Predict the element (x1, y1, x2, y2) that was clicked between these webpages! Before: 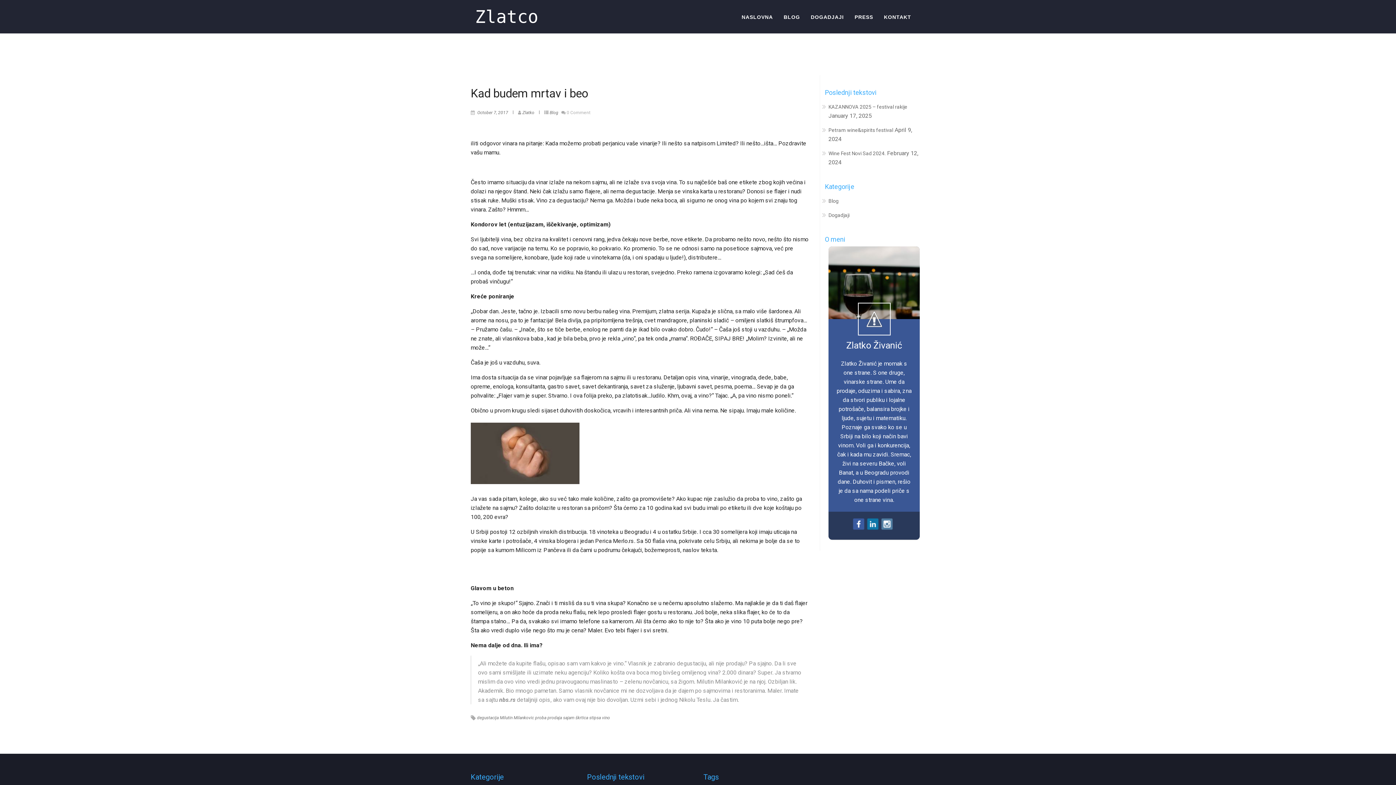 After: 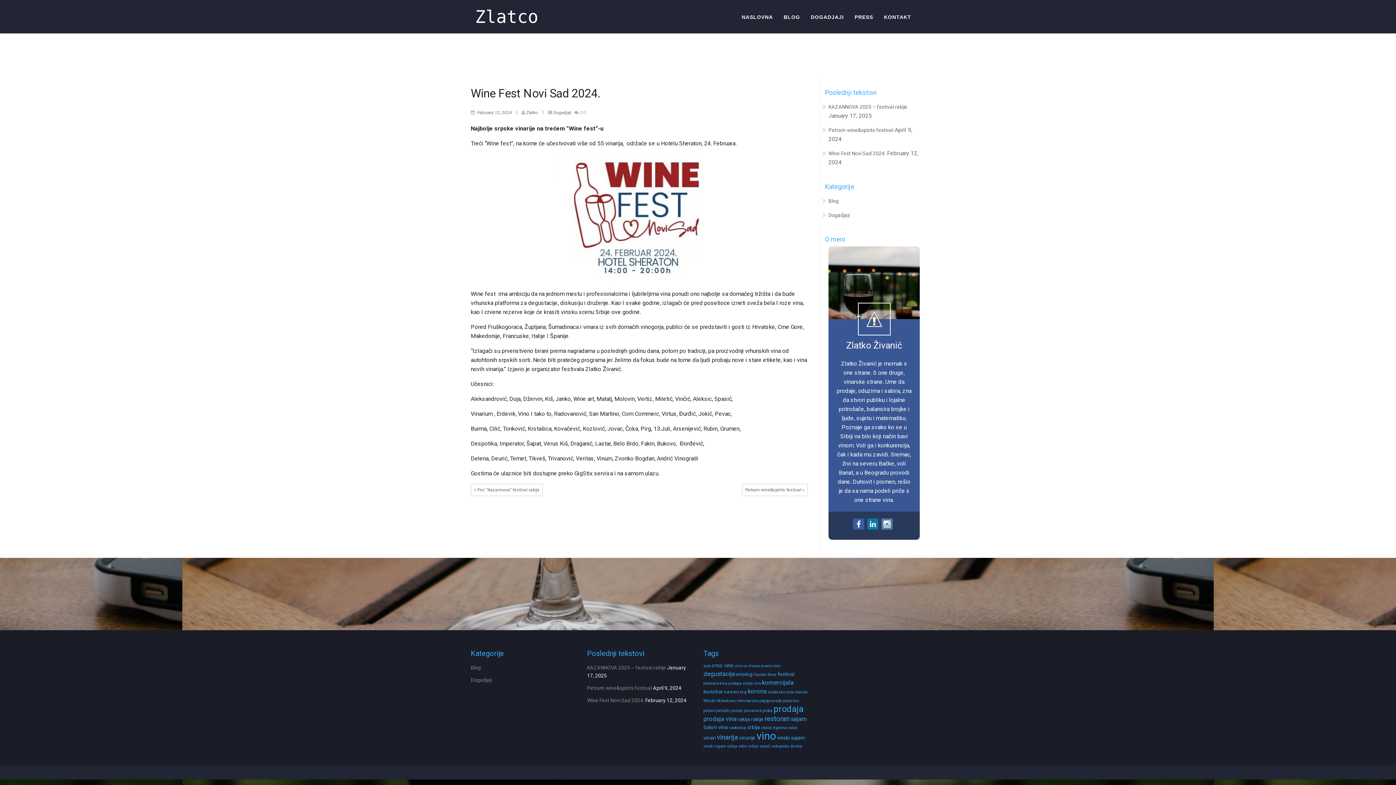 Action: bbox: (828, 150, 885, 156) label: Wine Fest Novi Sad 2024.